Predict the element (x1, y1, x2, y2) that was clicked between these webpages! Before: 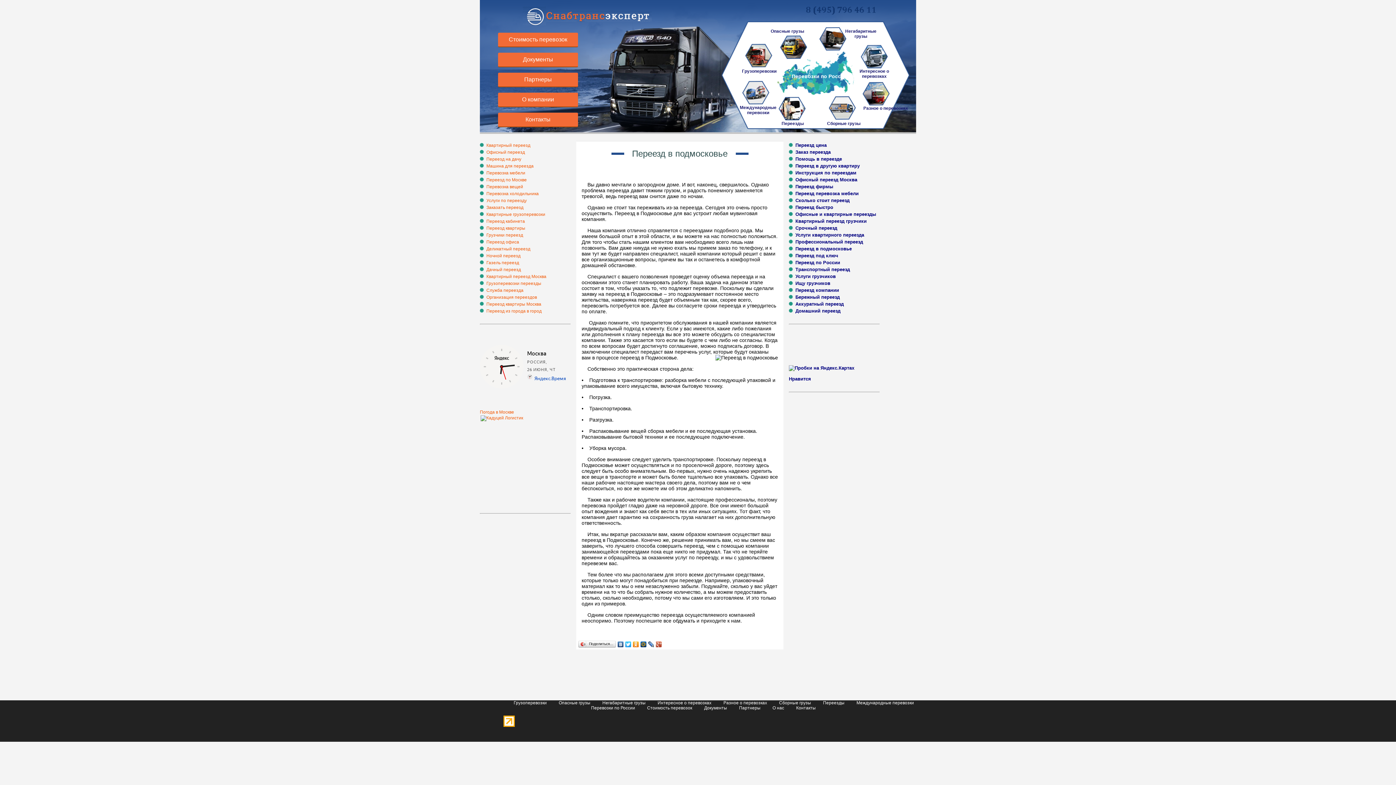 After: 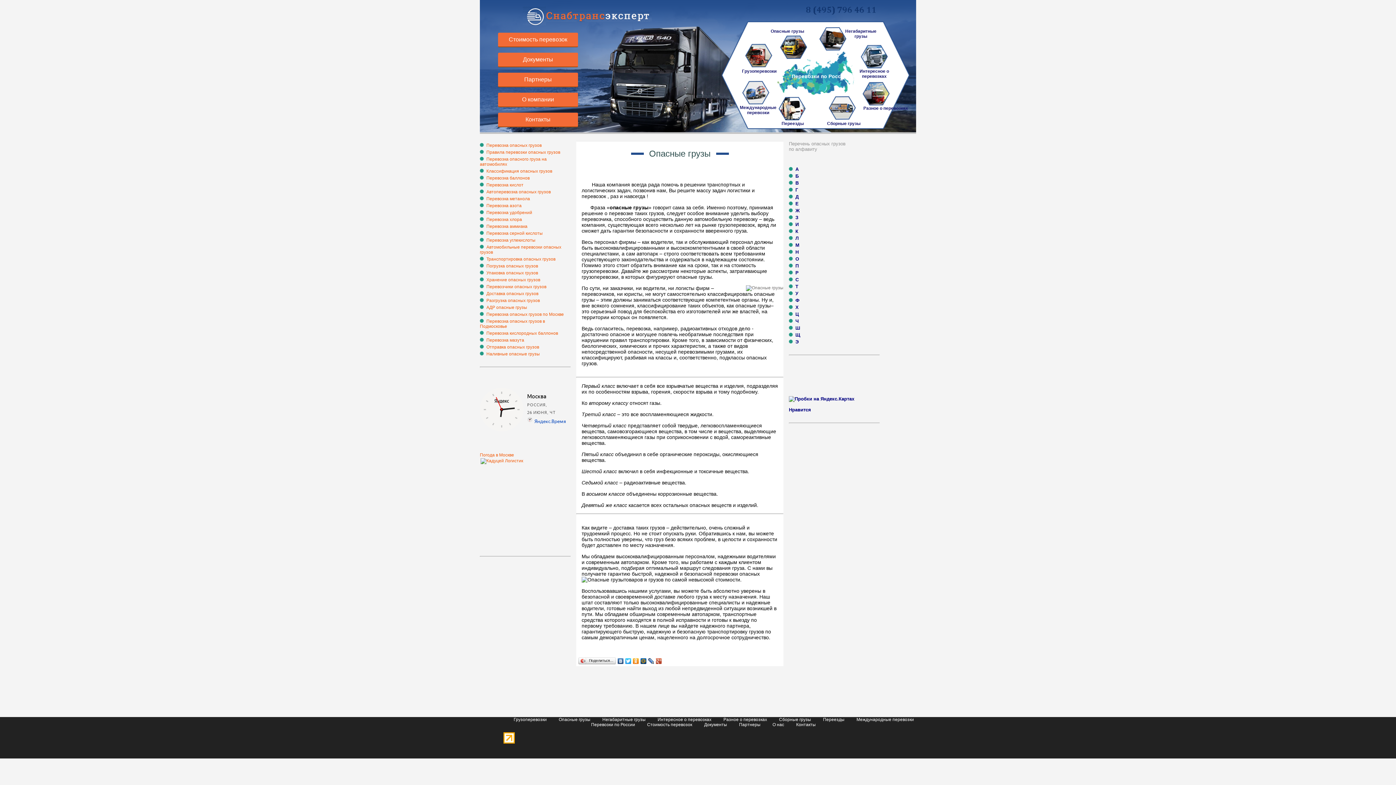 Action: label: Опасные грузы bbox: (770, 28, 804, 33)